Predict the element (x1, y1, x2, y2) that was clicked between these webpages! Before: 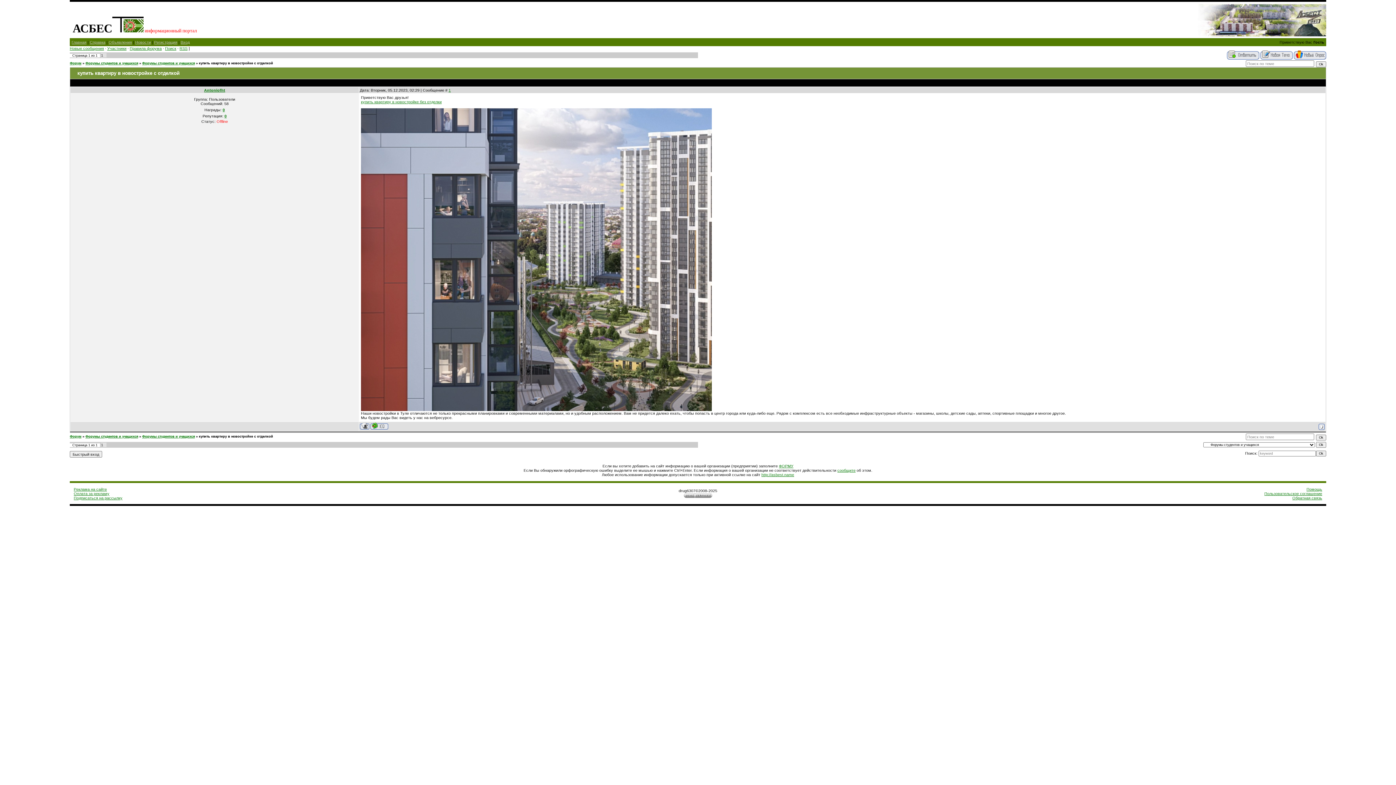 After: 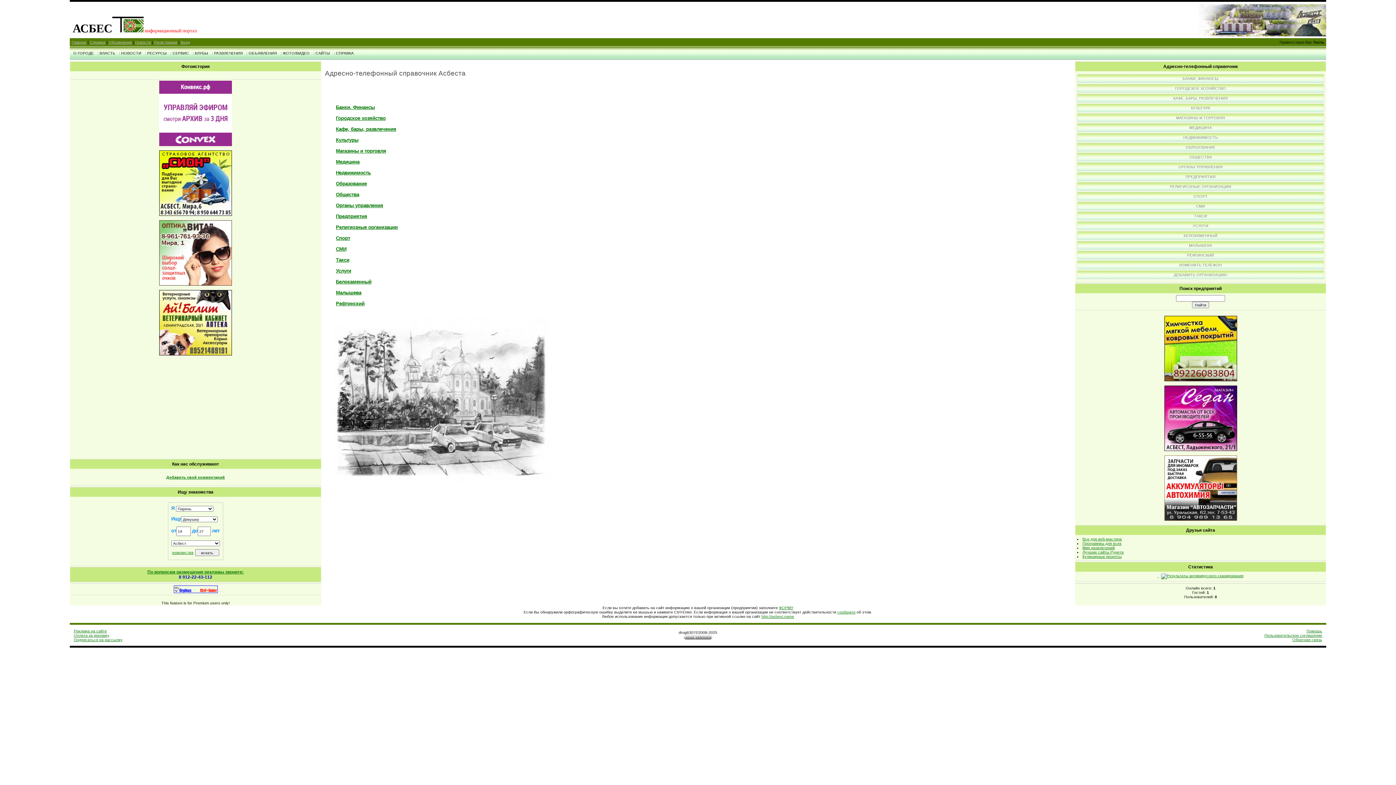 Action: label: Справка bbox: (89, 40, 105, 44)